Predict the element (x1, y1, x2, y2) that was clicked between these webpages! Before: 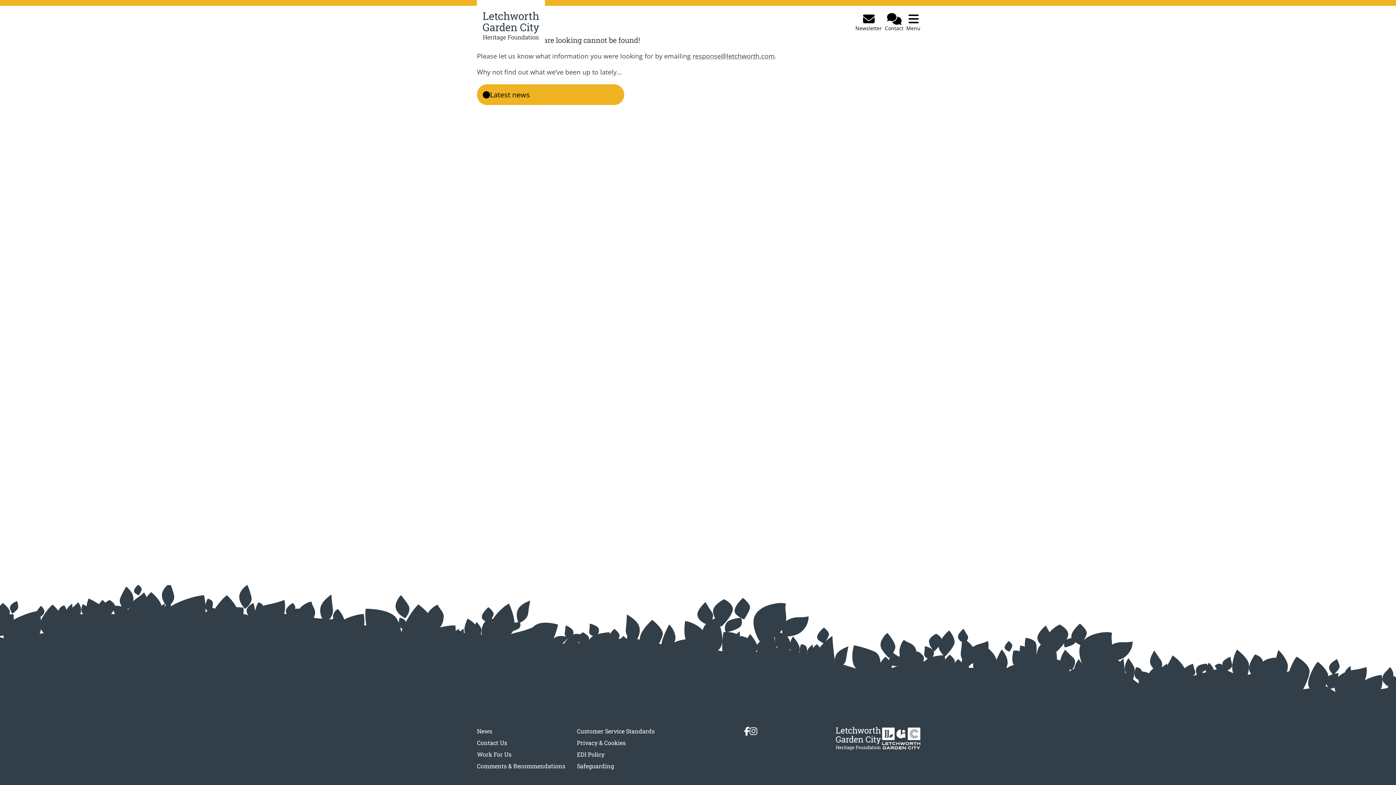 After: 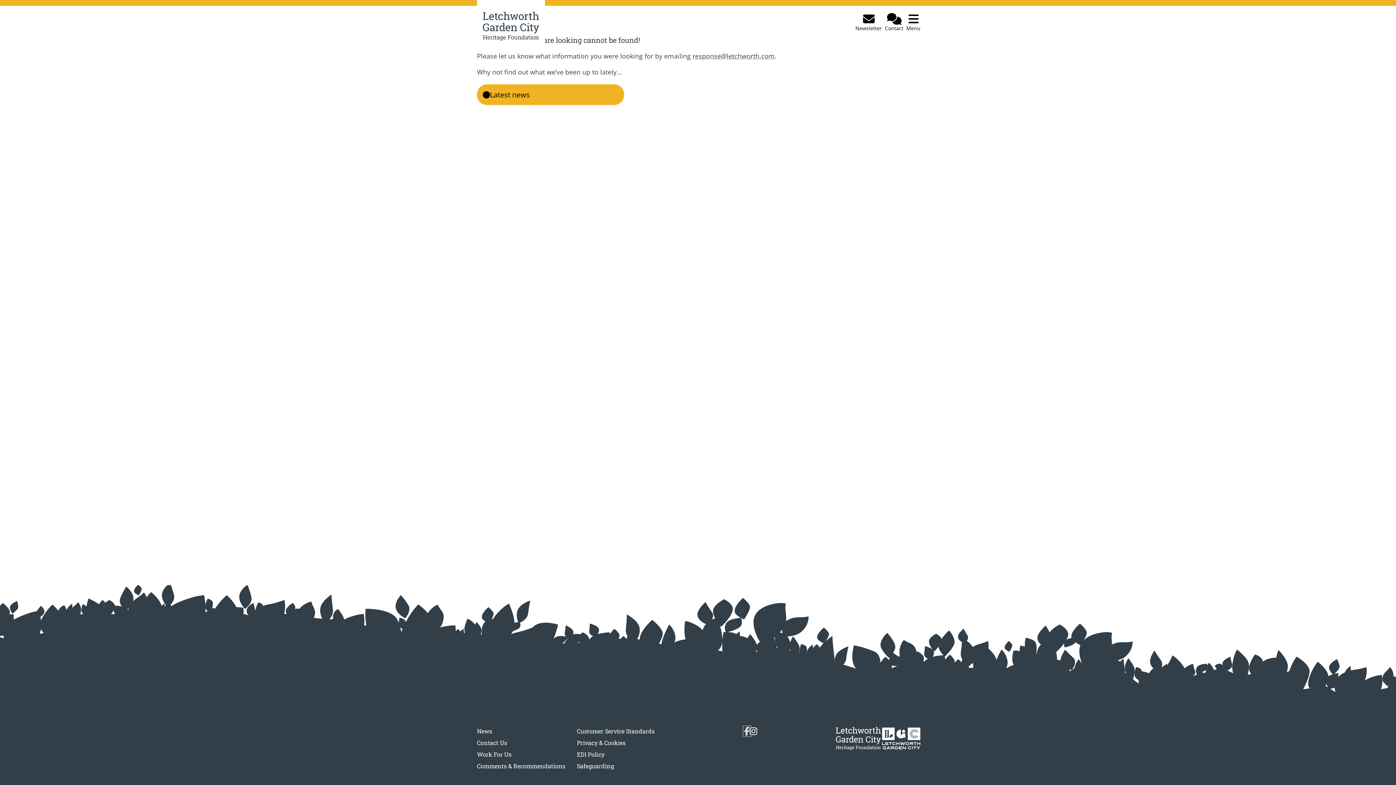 Action: bbox: (744, 727, 749, 736) label: Facebook